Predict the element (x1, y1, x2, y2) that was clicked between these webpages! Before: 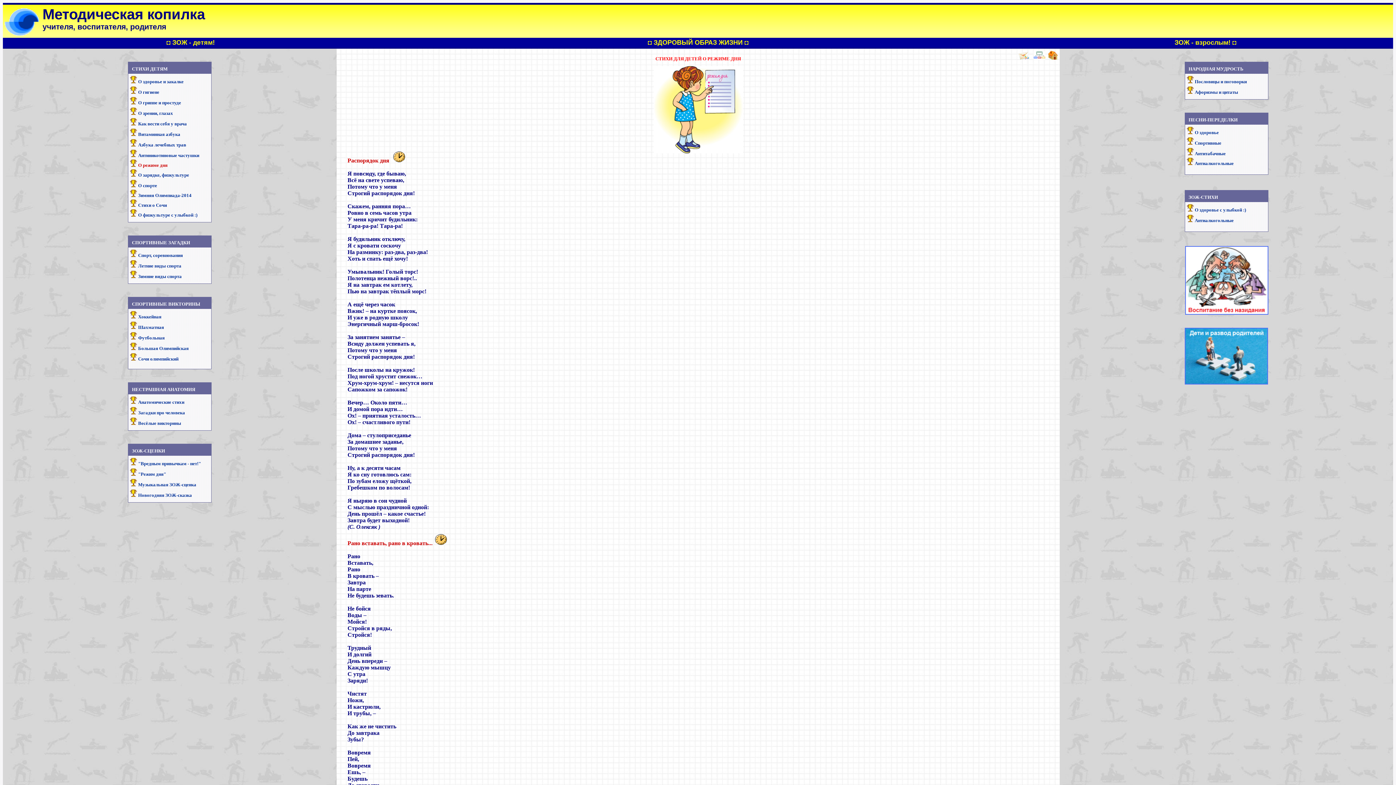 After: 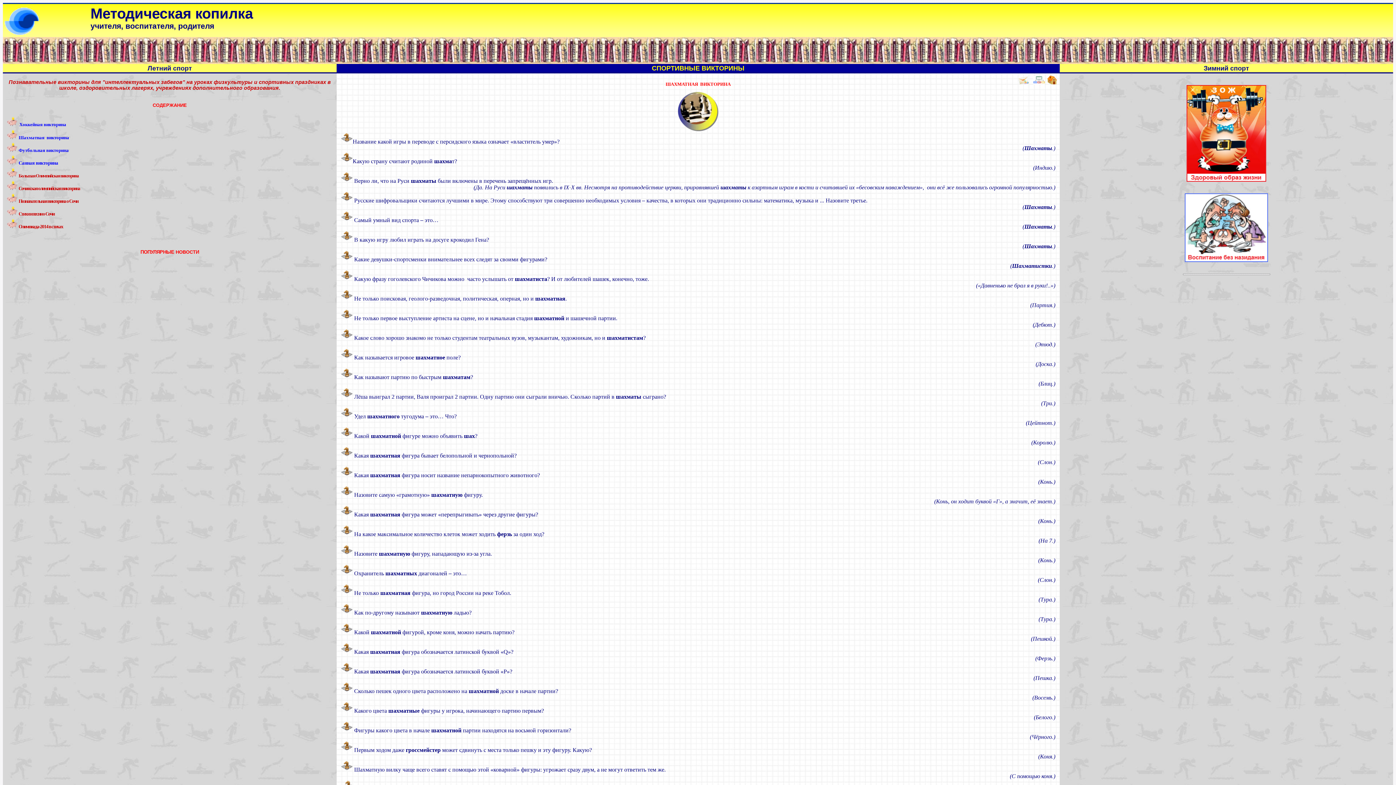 Action: label: Шахматная bbox: (138, 324, 164, 330)